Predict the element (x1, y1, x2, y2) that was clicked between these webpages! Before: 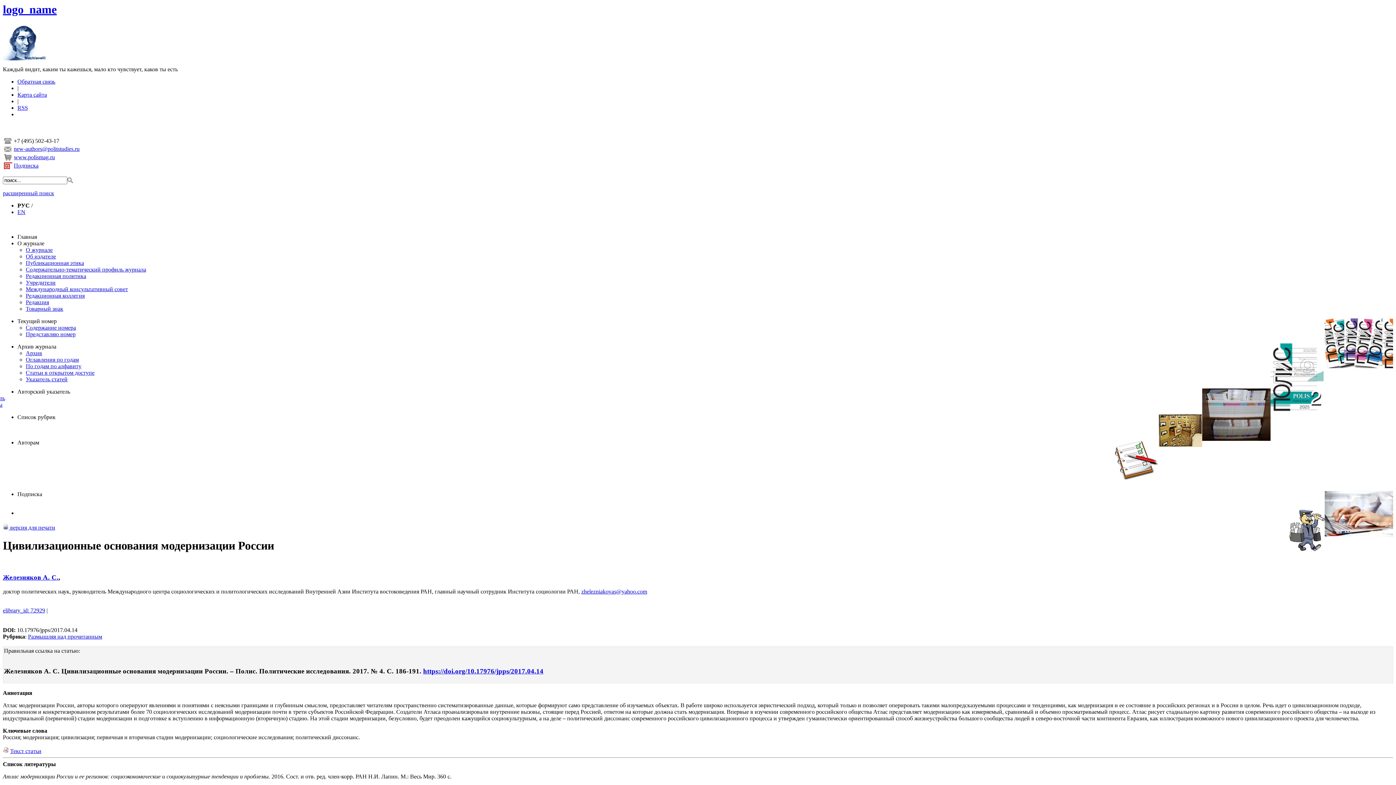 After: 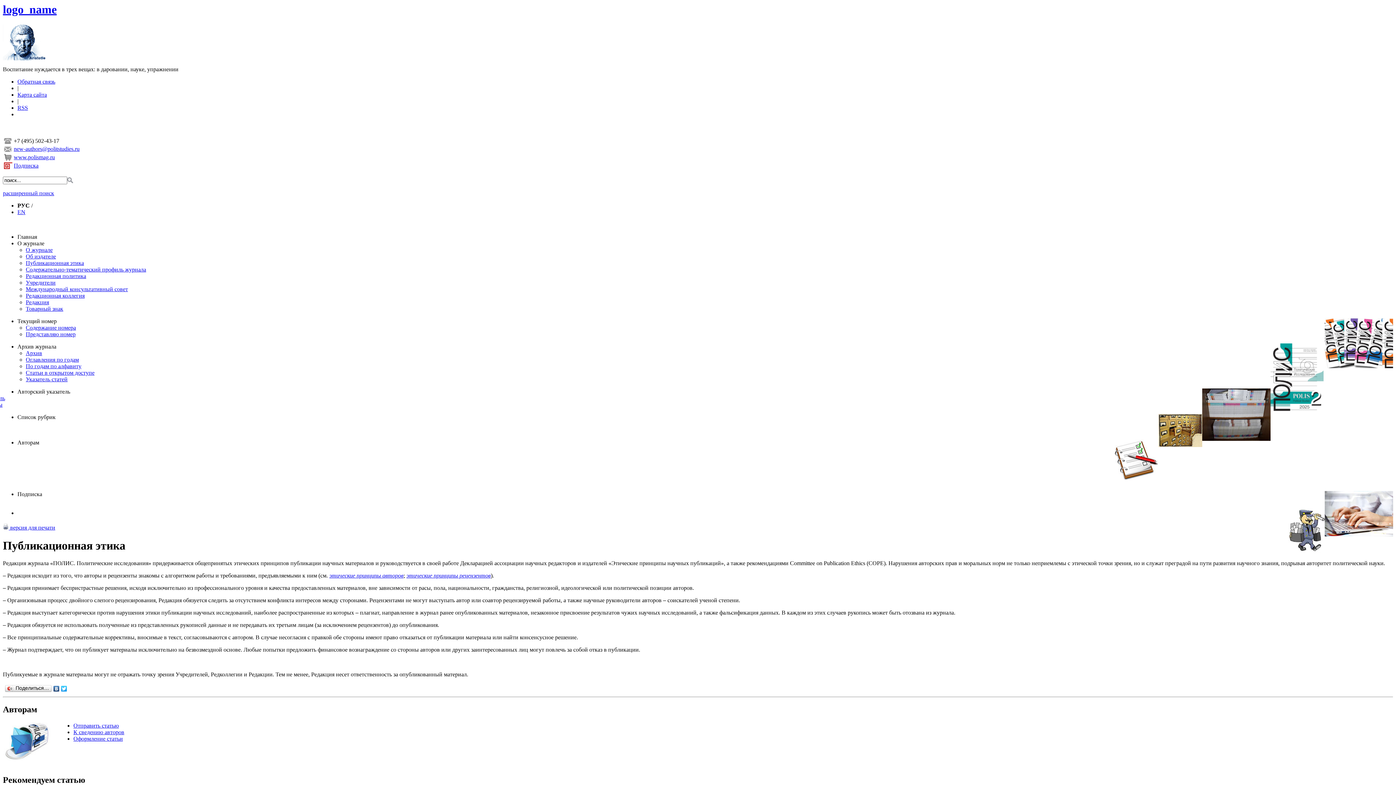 Action: bbox: (25, 260, 84, 266) label: Публикационная этика